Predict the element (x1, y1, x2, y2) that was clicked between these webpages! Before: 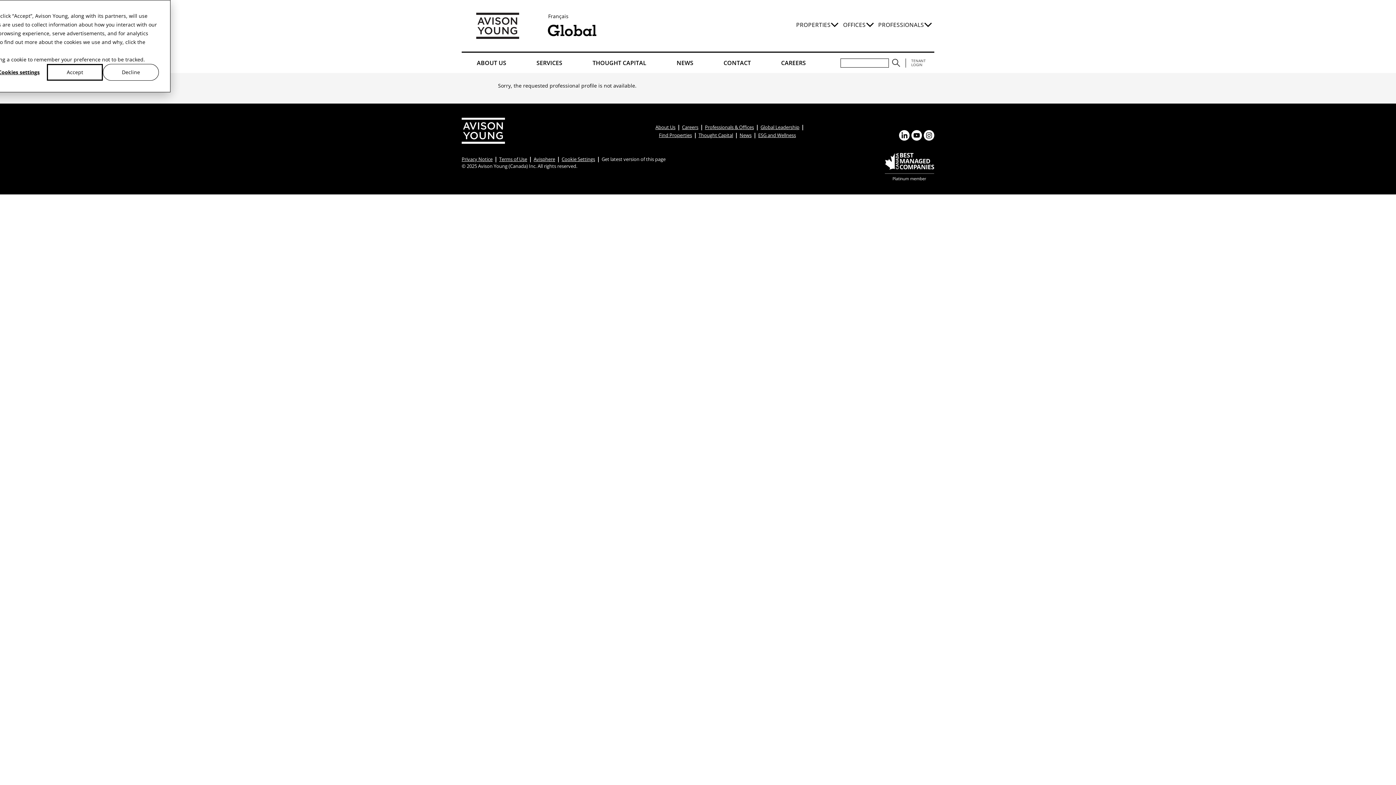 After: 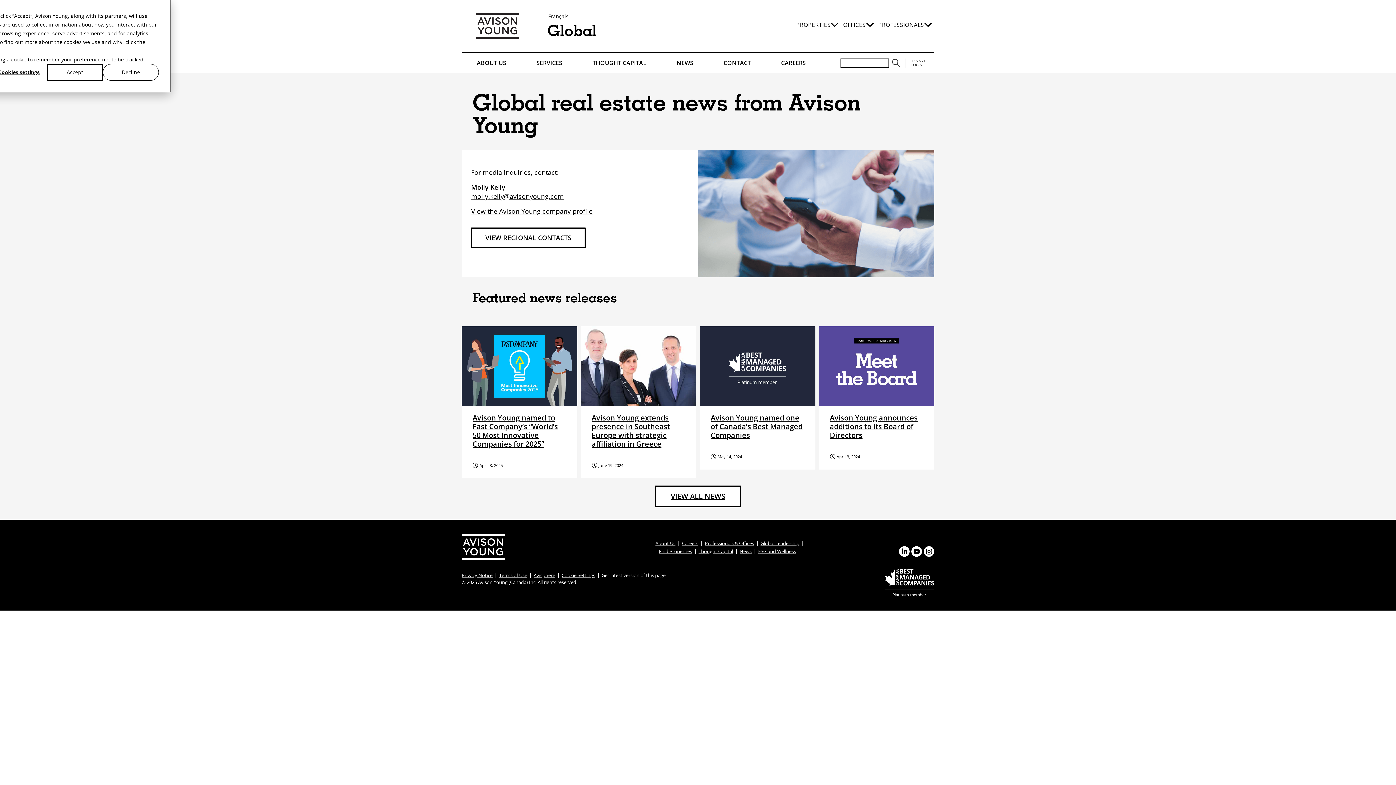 Action: bbox: (670, 52, 700, 73) label: NEWS